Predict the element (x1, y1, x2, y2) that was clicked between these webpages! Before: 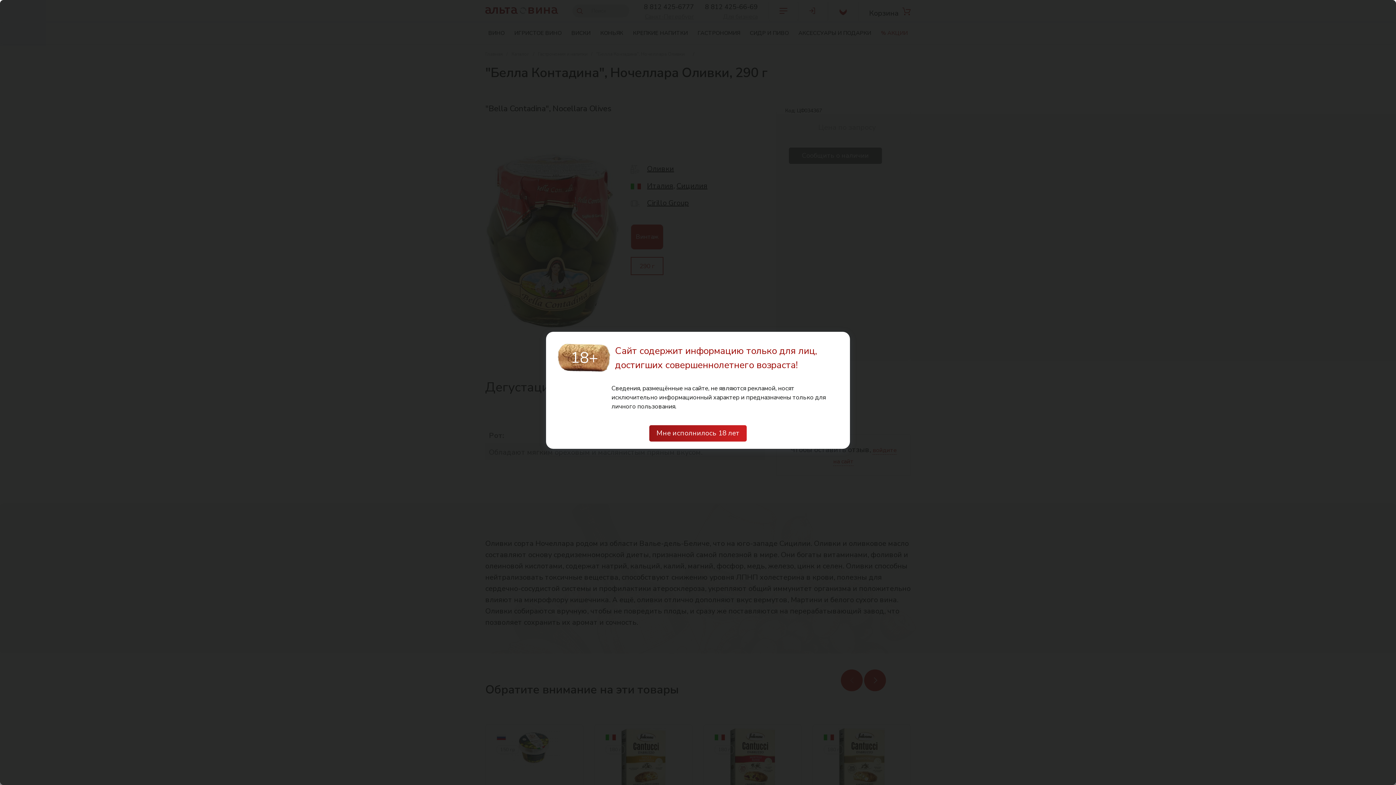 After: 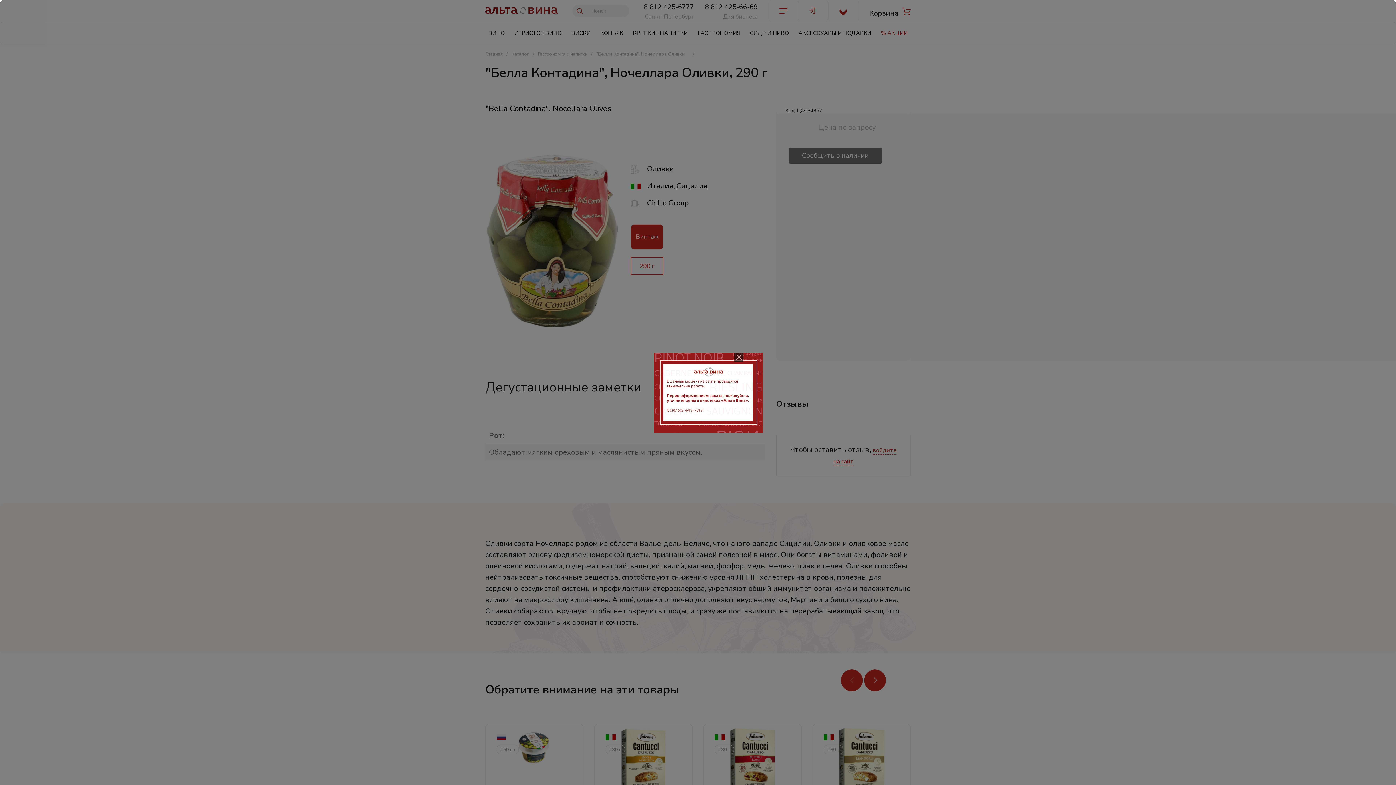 Action: bbox: (649, 425, 746, 441) label: Мне исполнилось 18 лет